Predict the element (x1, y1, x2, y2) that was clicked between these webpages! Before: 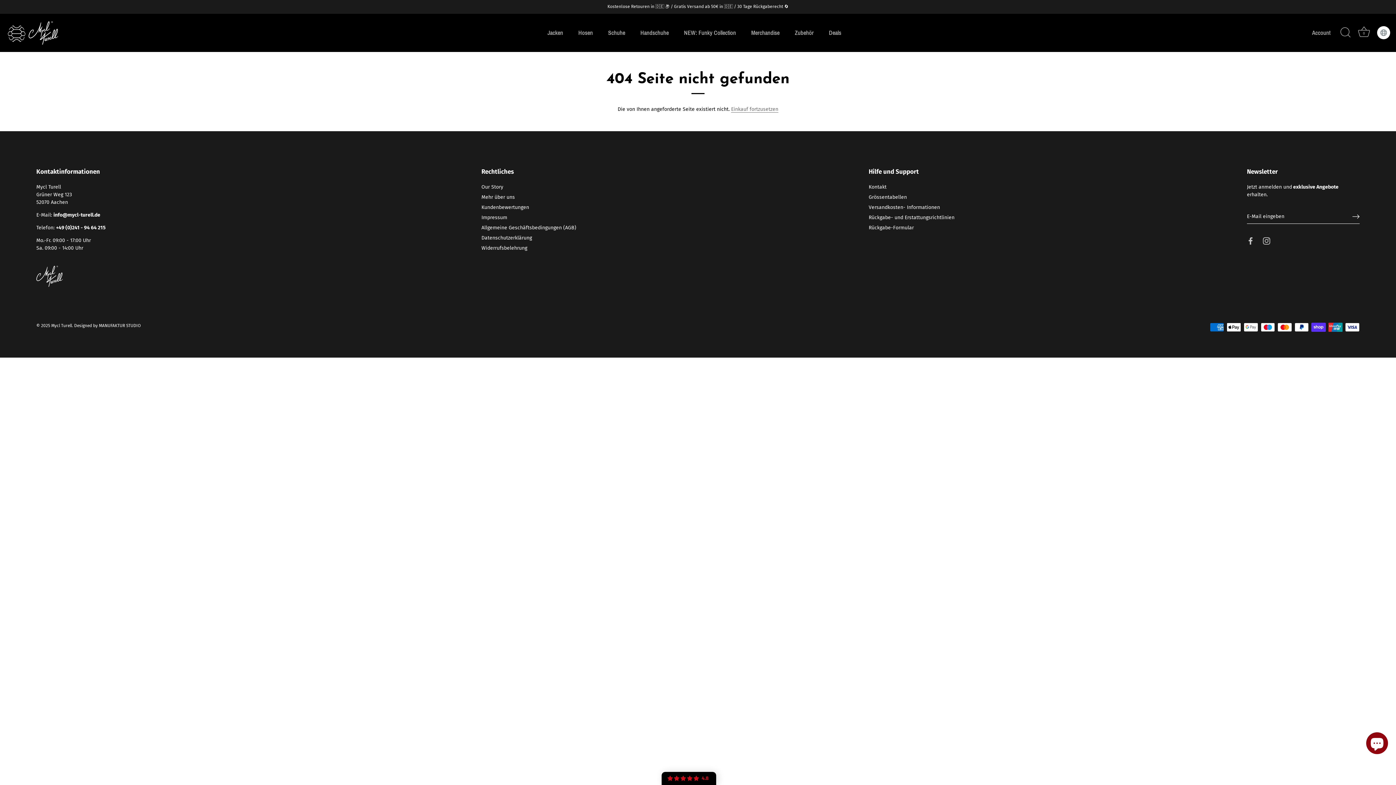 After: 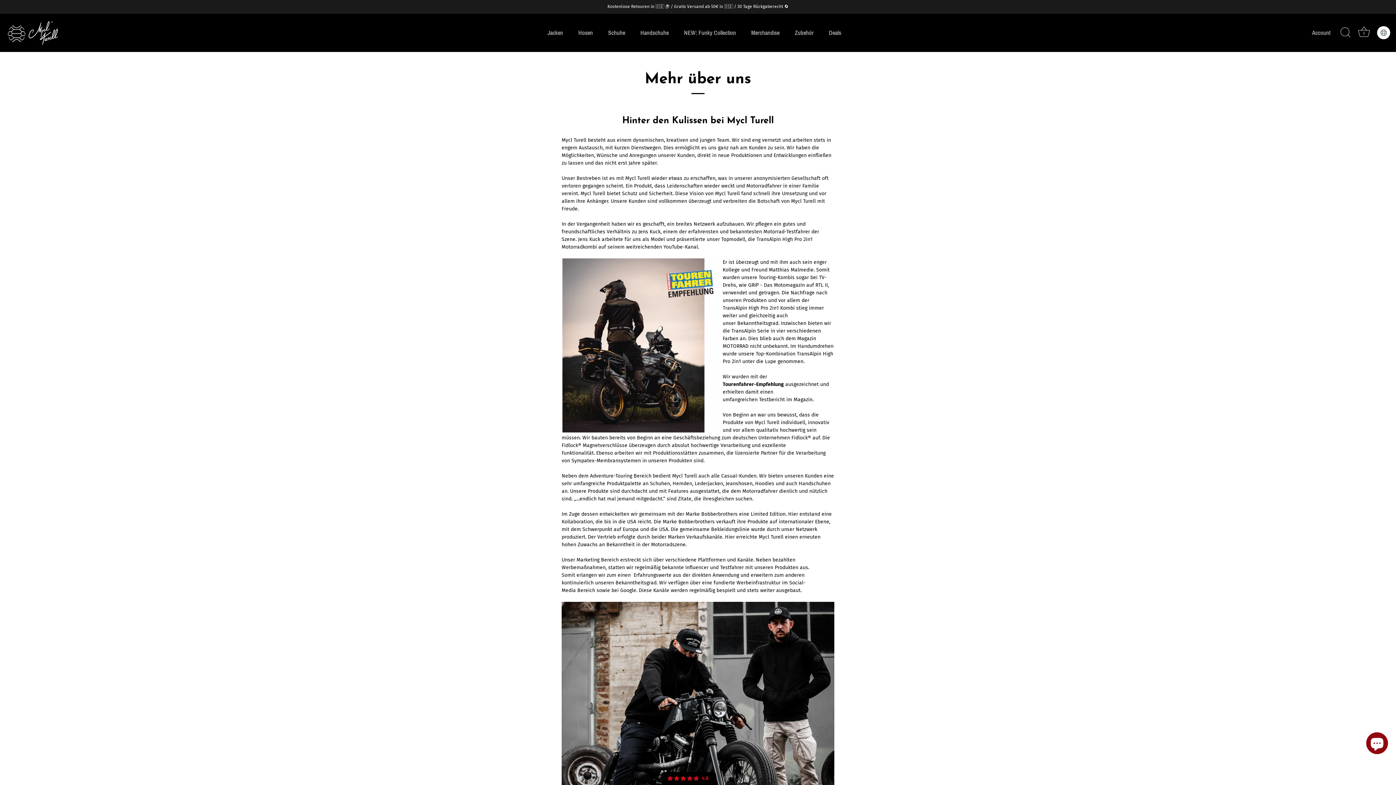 Action: label: Mehr über uns bbox: (481, 194, 515, 200)